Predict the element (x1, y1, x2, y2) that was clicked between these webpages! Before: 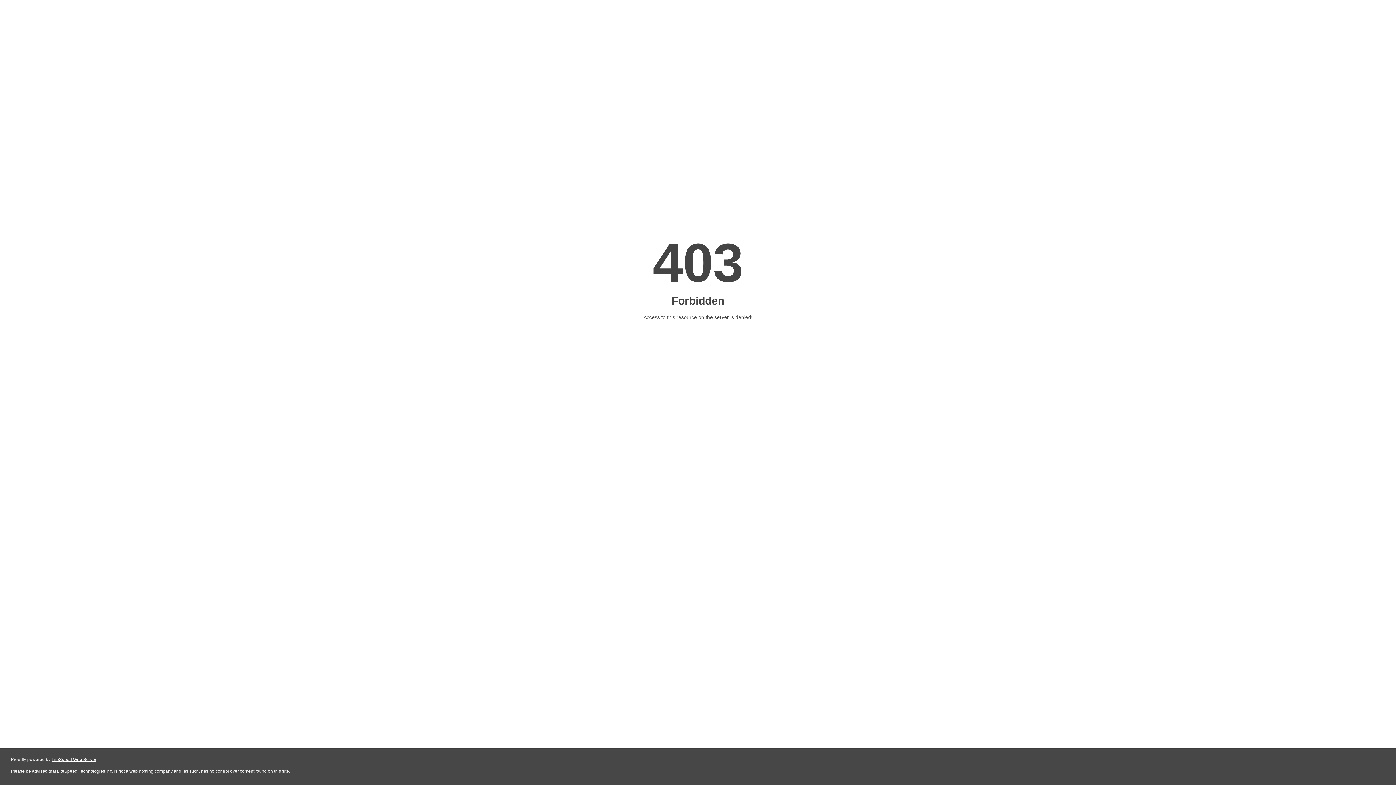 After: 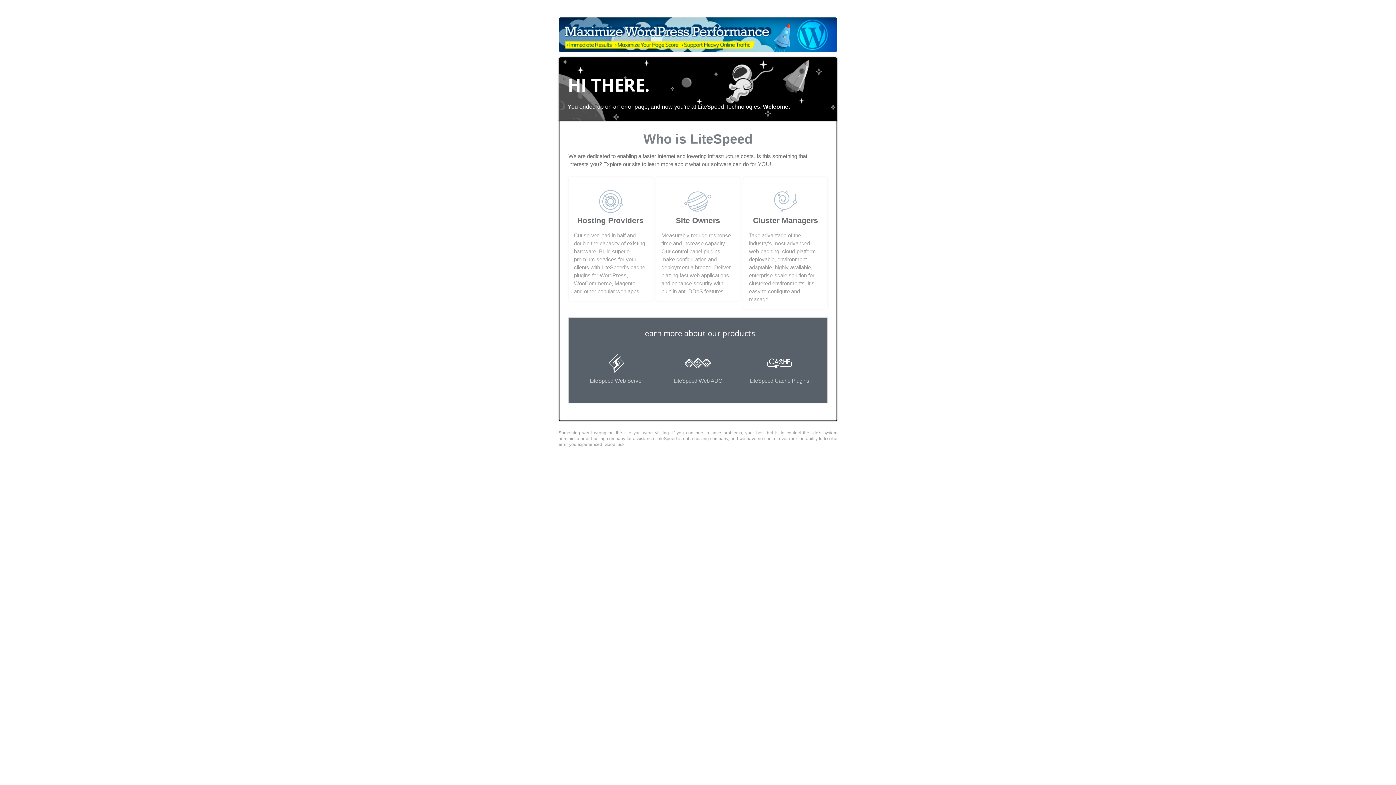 Action: bbox: (51, 757, 96, 762) label: LiteSpeed Web Server